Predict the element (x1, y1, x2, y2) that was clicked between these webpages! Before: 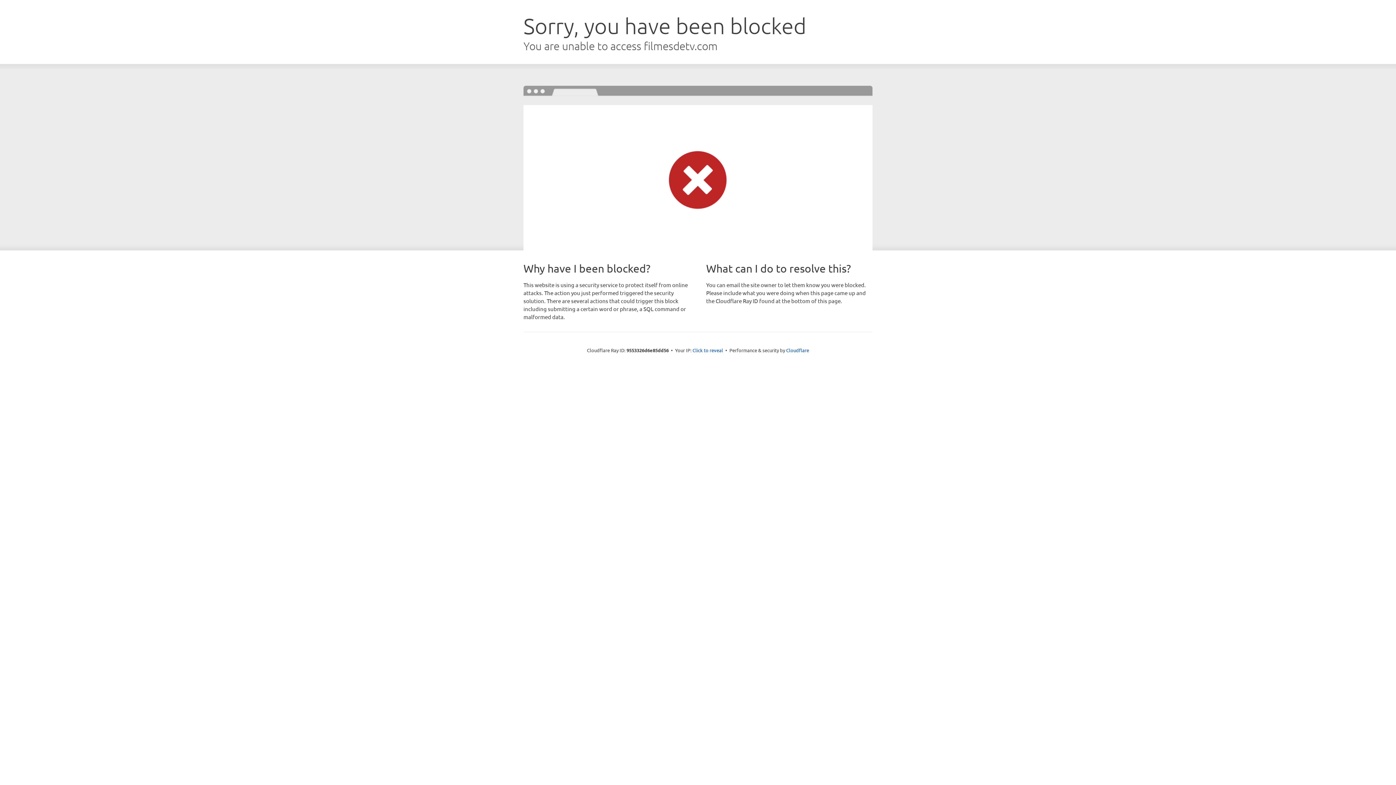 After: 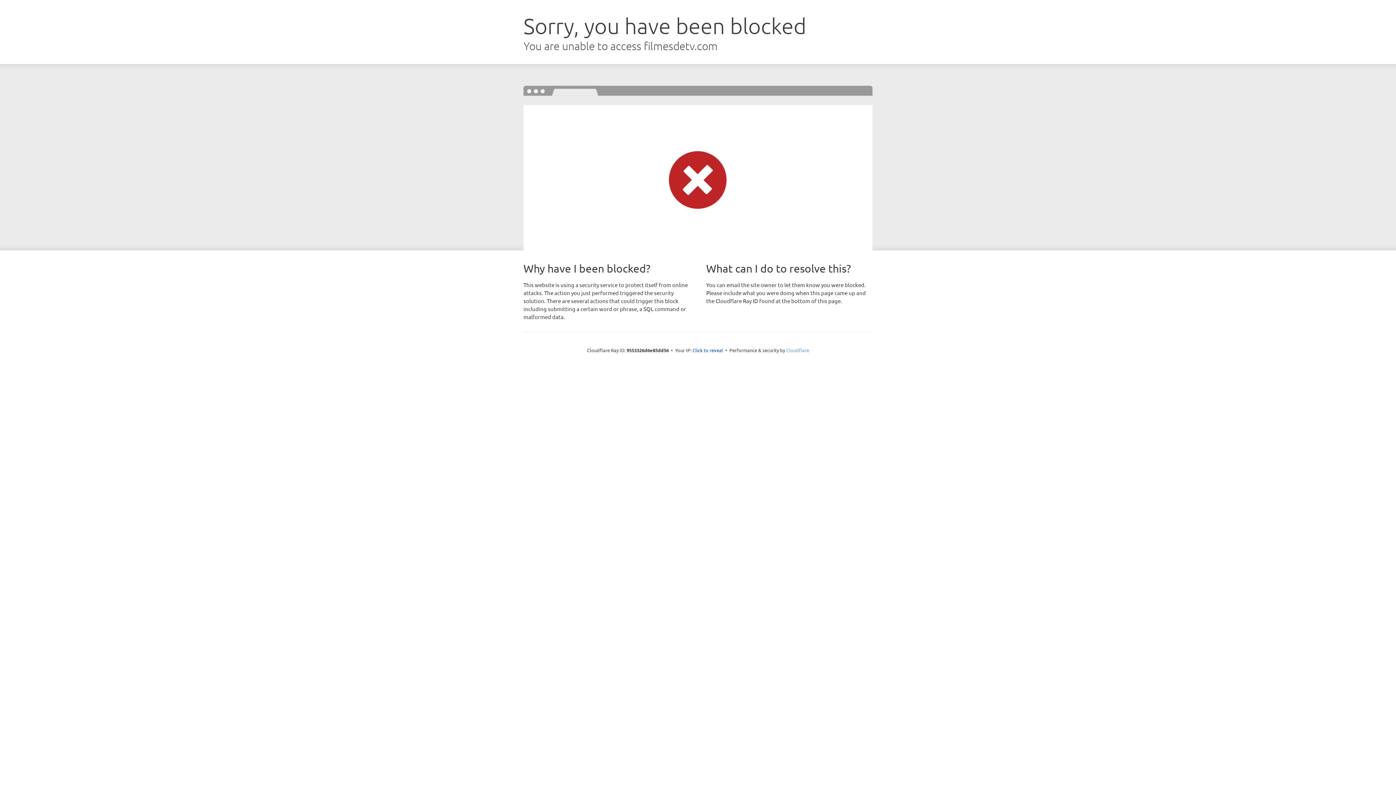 Action: label: Cloudflare bbox: (786, 347, 809, 353)